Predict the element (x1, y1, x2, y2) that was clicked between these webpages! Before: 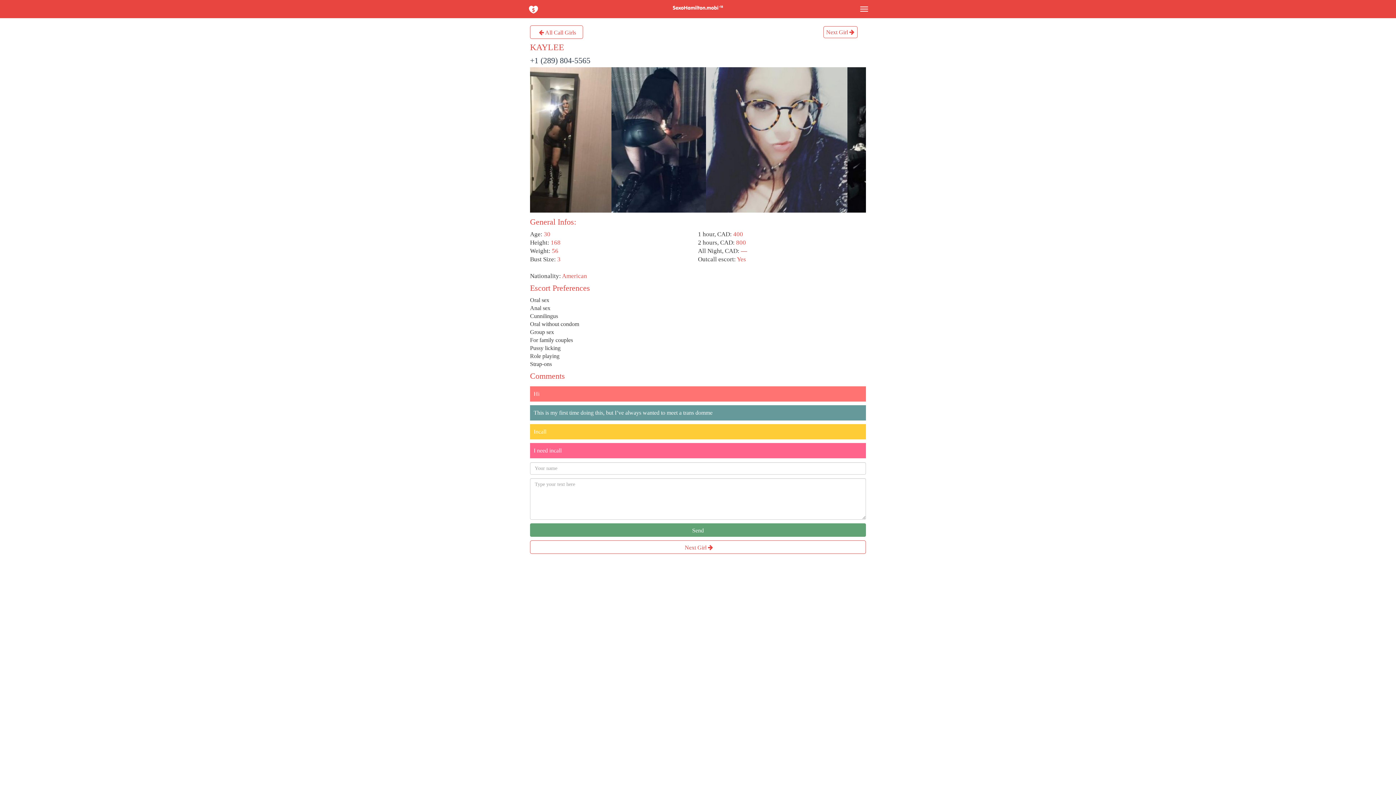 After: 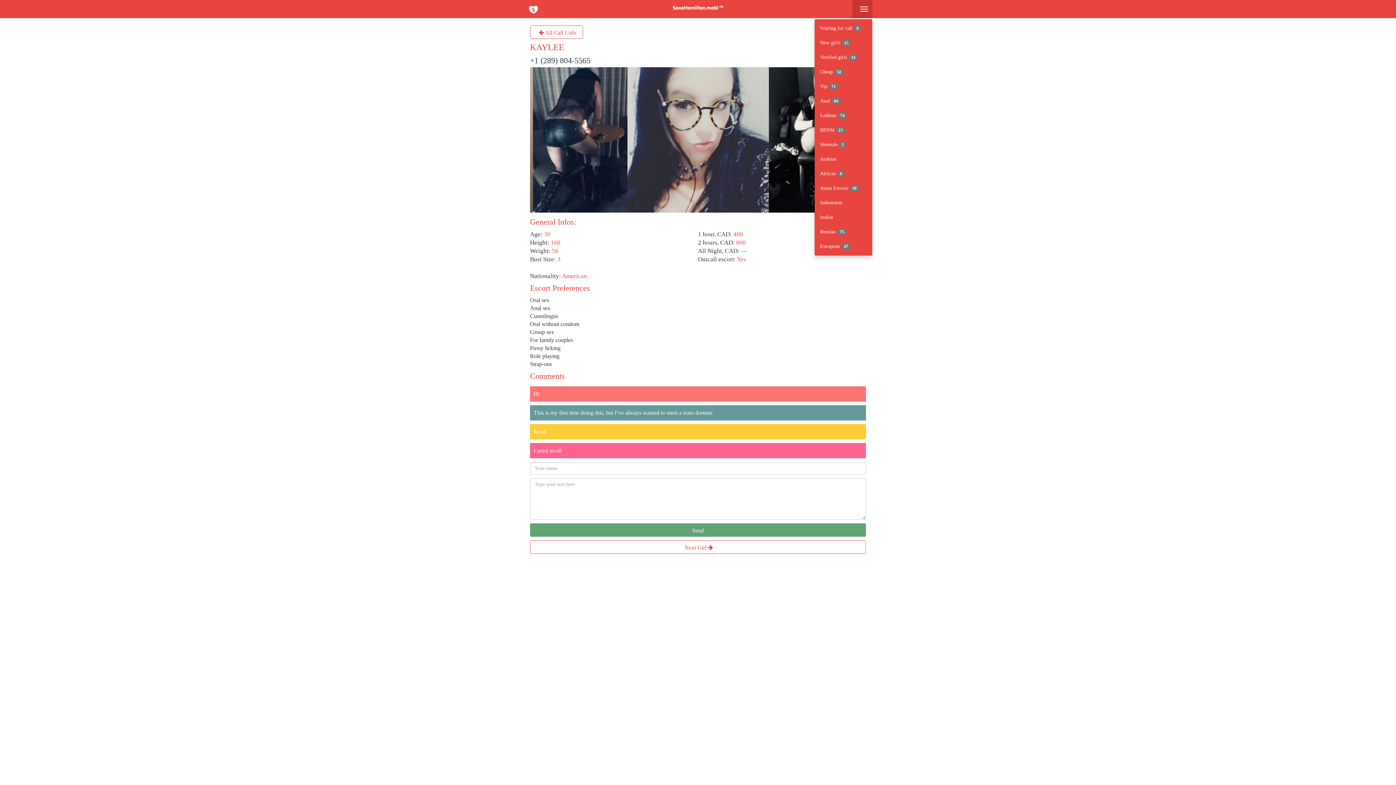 Action: bbox: (856, 2, 867, 15)